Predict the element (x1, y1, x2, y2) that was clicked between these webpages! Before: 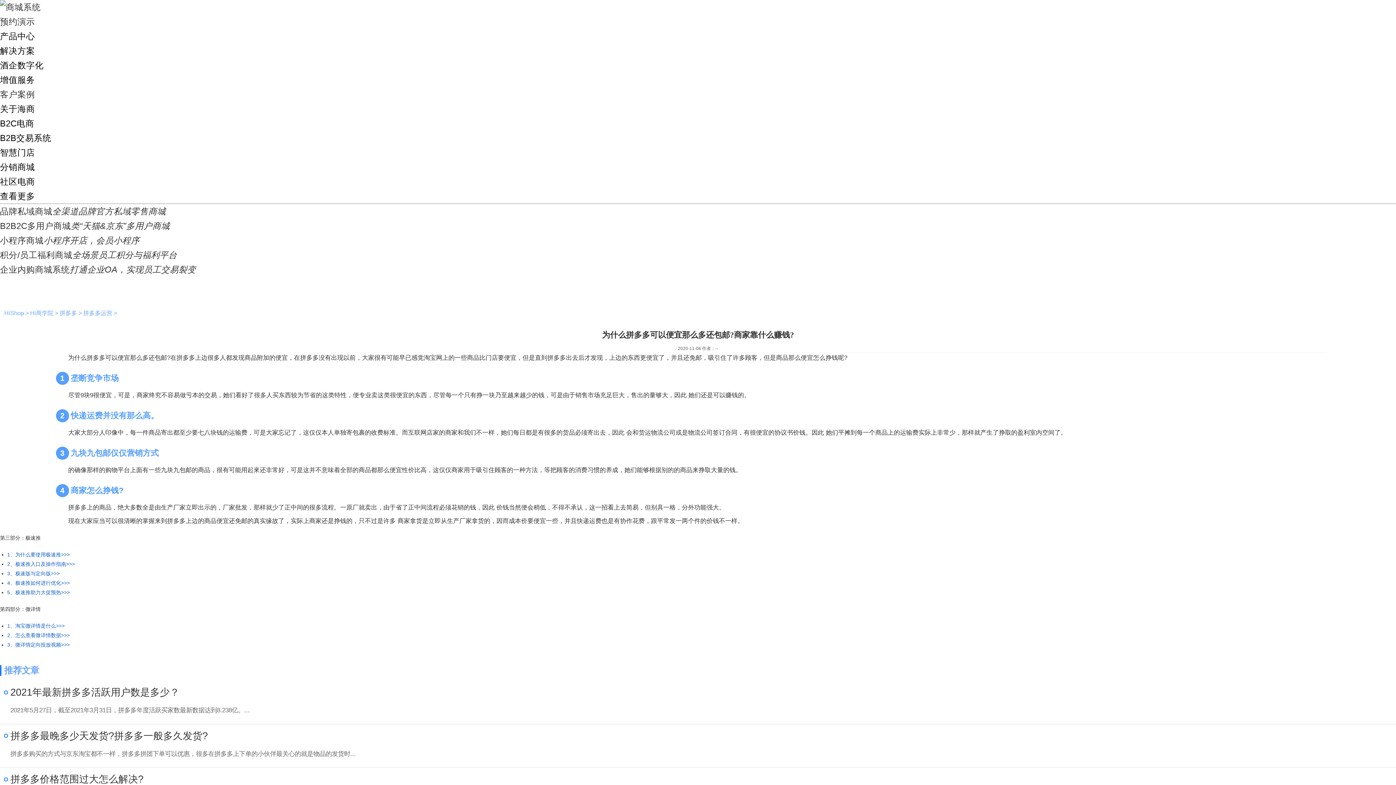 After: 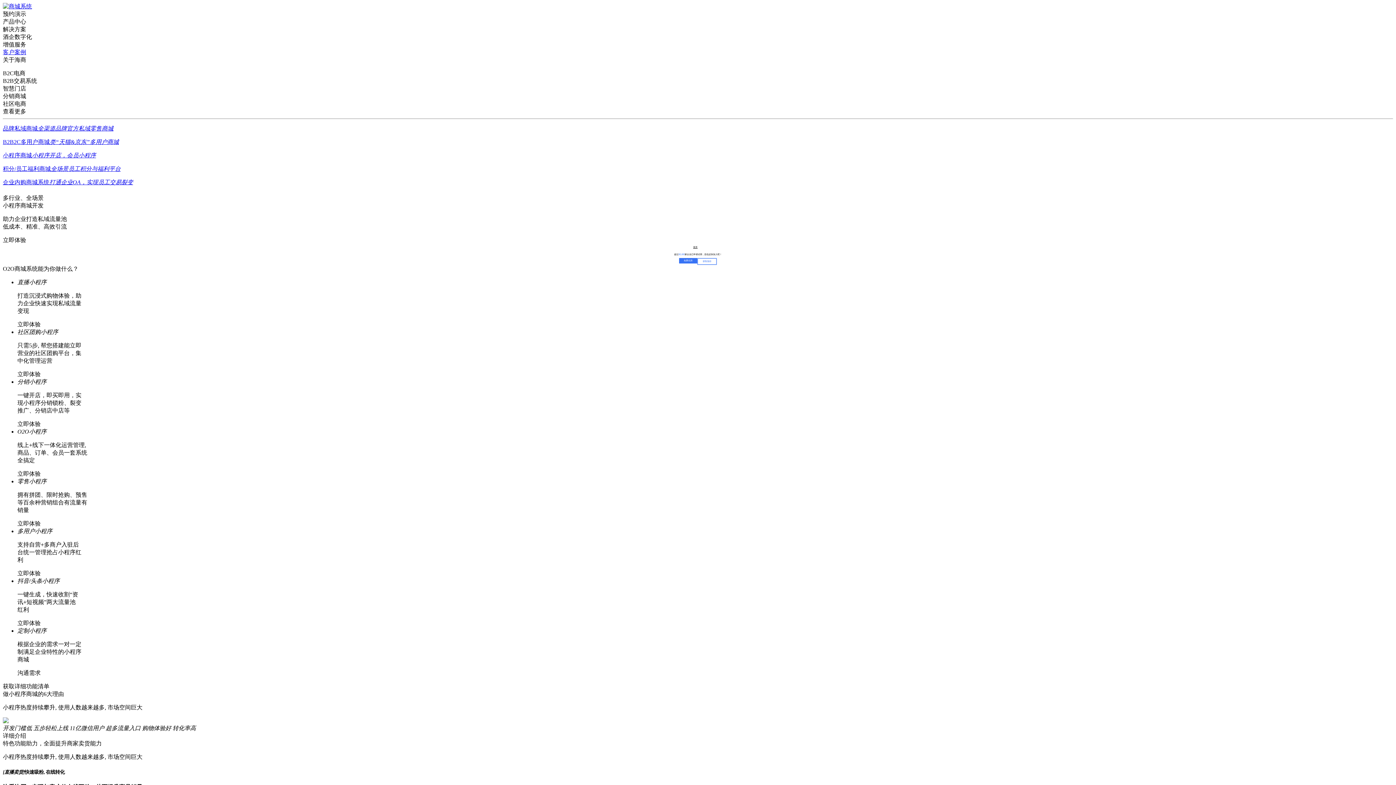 Action: bbox: (0, 233, 1396, 248) label: 小程序商城小程序开店，会员小程序